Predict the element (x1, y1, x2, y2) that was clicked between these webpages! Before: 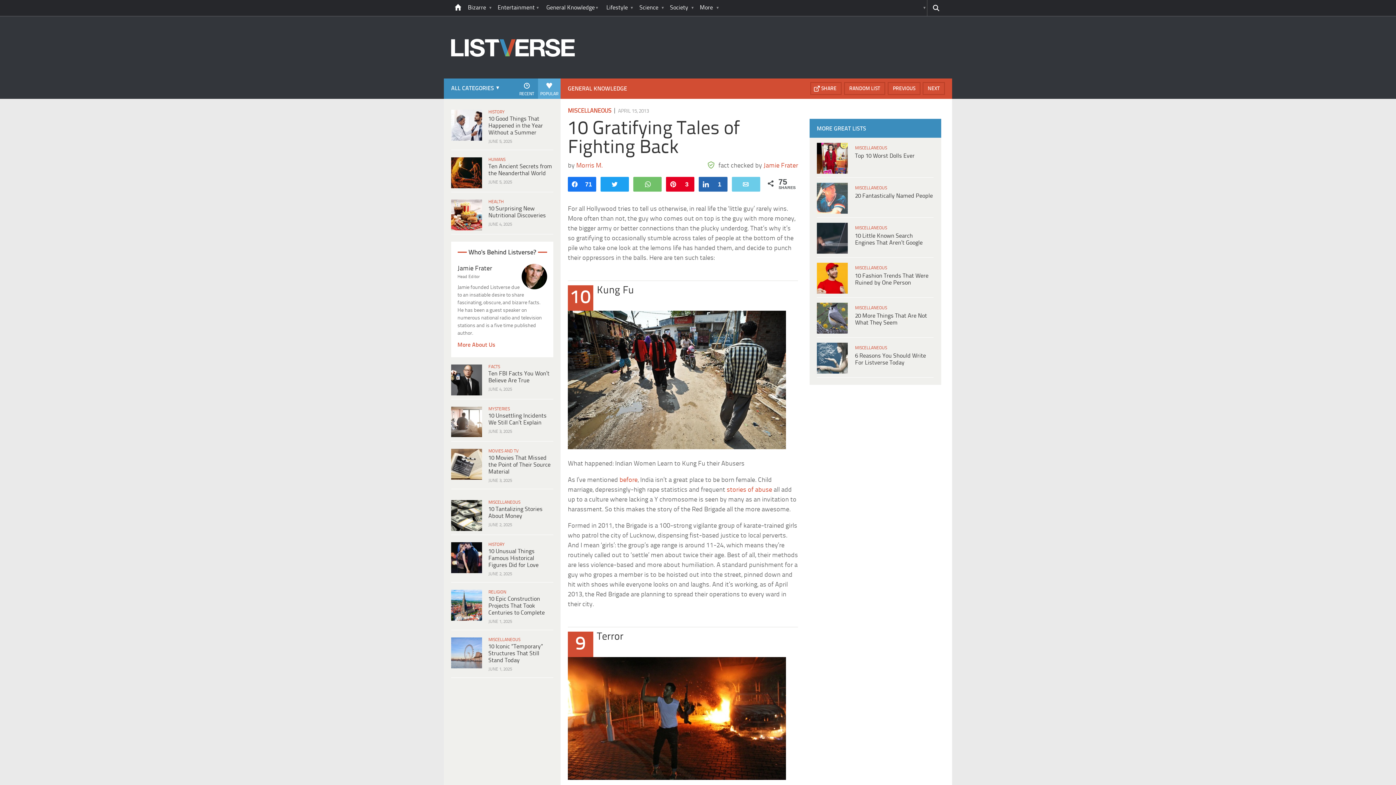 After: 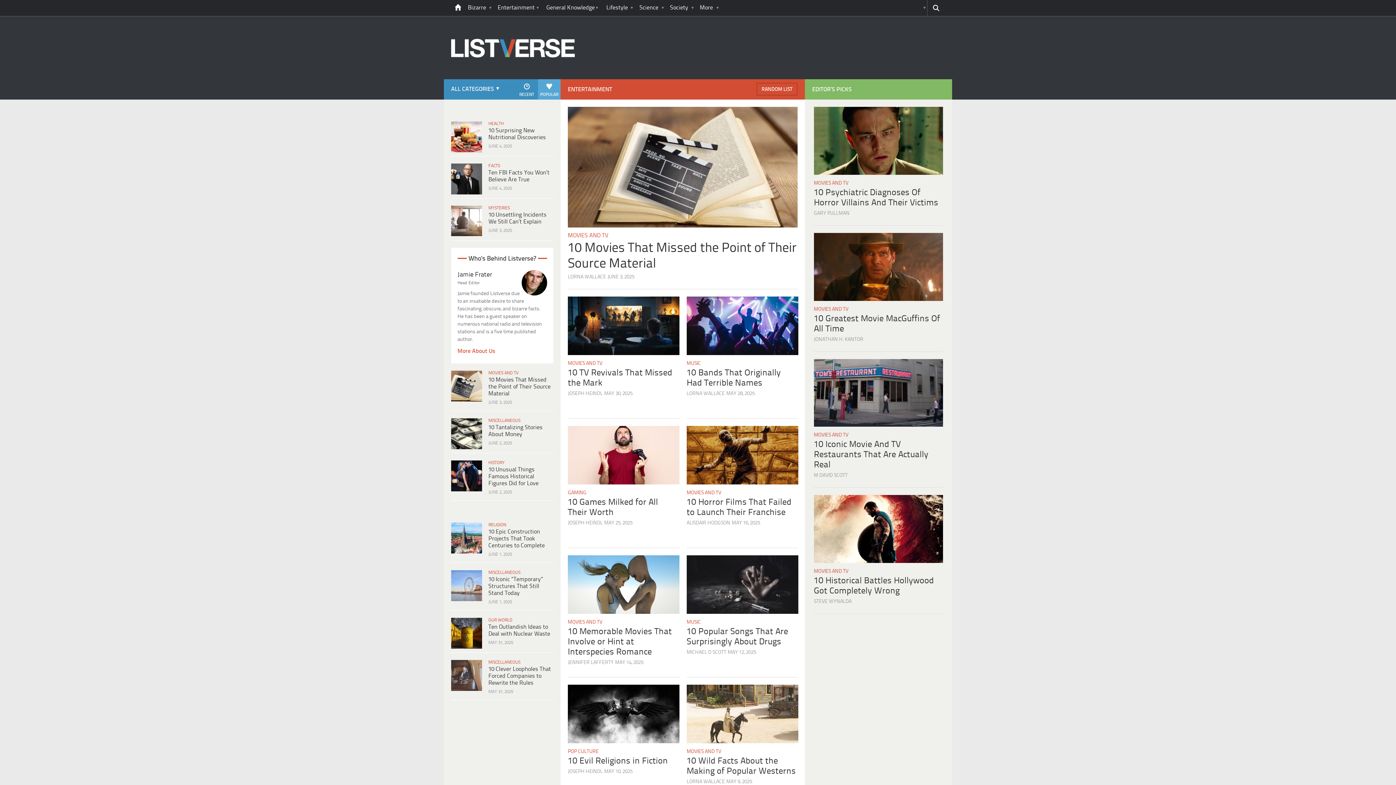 Action: bbox: (494, 0, 542, 16) label: Entertainment